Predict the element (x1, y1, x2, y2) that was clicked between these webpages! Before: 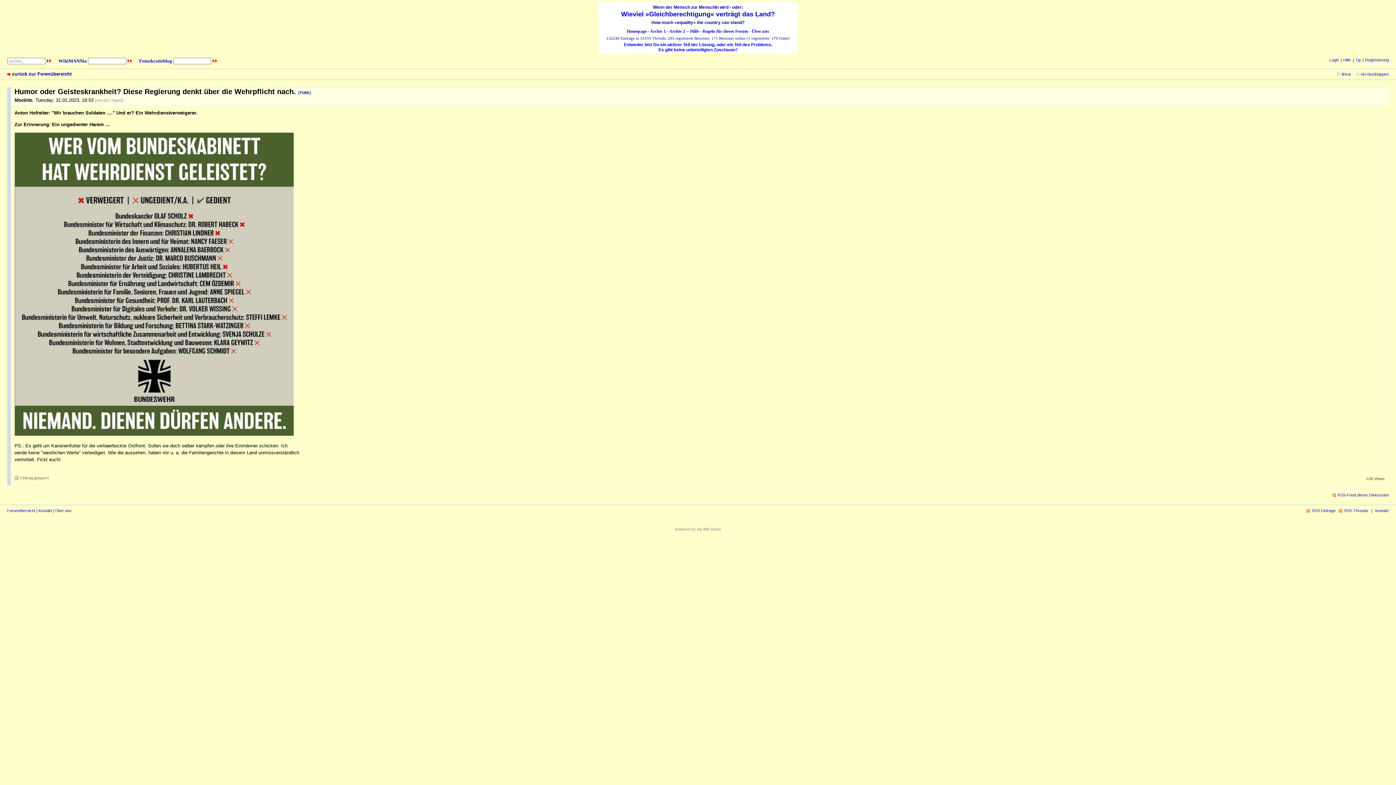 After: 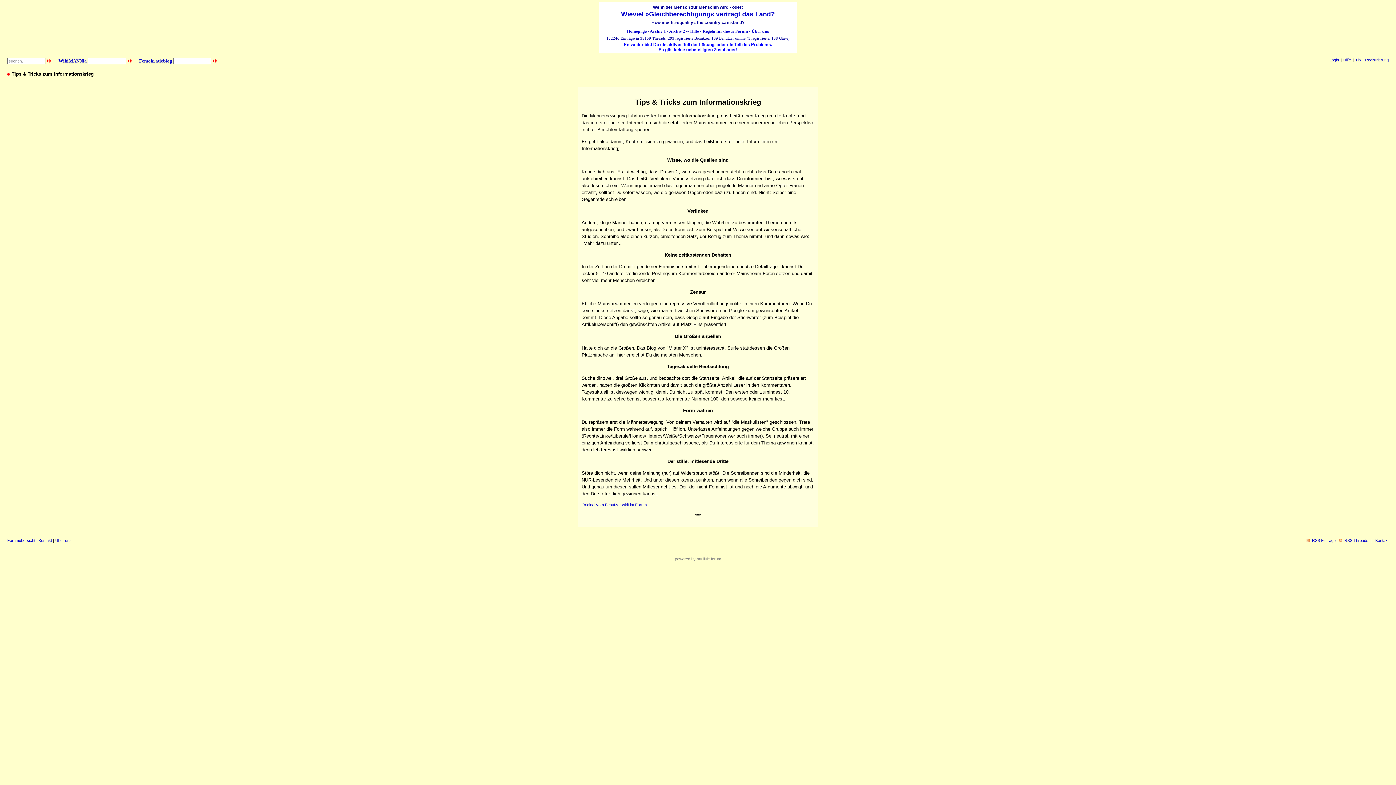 Action: bbox: (1354, 57, 1361, 62) label: Tip